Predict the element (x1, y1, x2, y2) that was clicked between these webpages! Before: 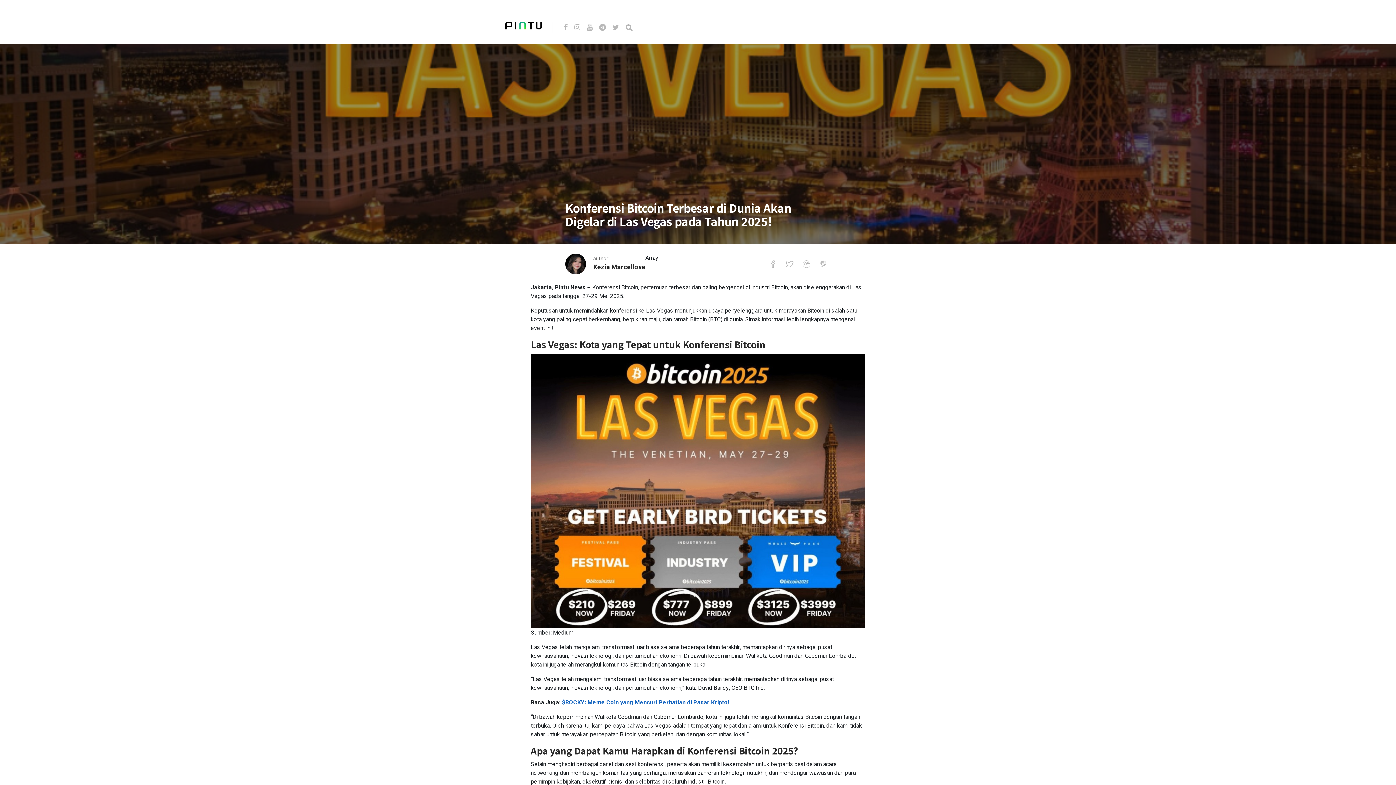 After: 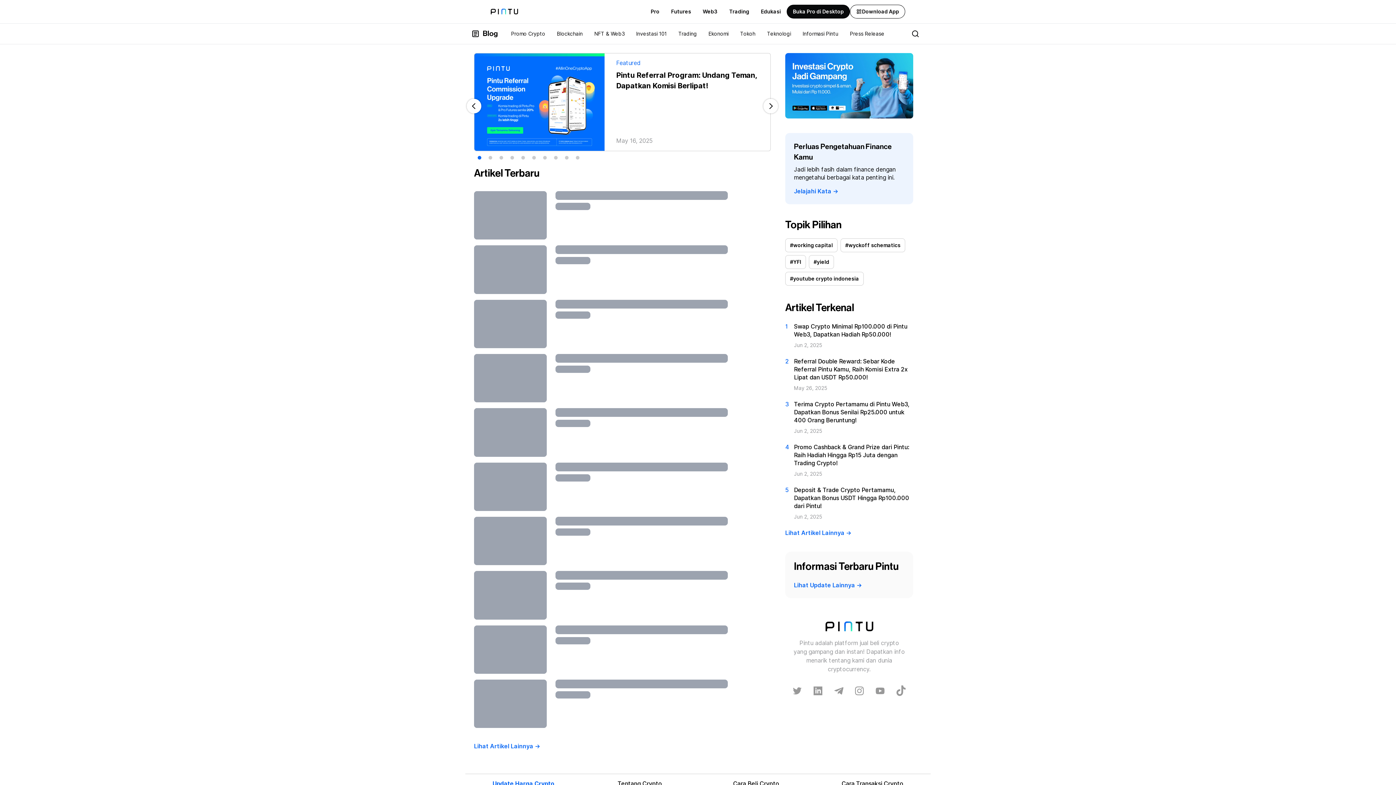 Action: label: Kezia Marcellova bbox: (593, 262, 645, 272)